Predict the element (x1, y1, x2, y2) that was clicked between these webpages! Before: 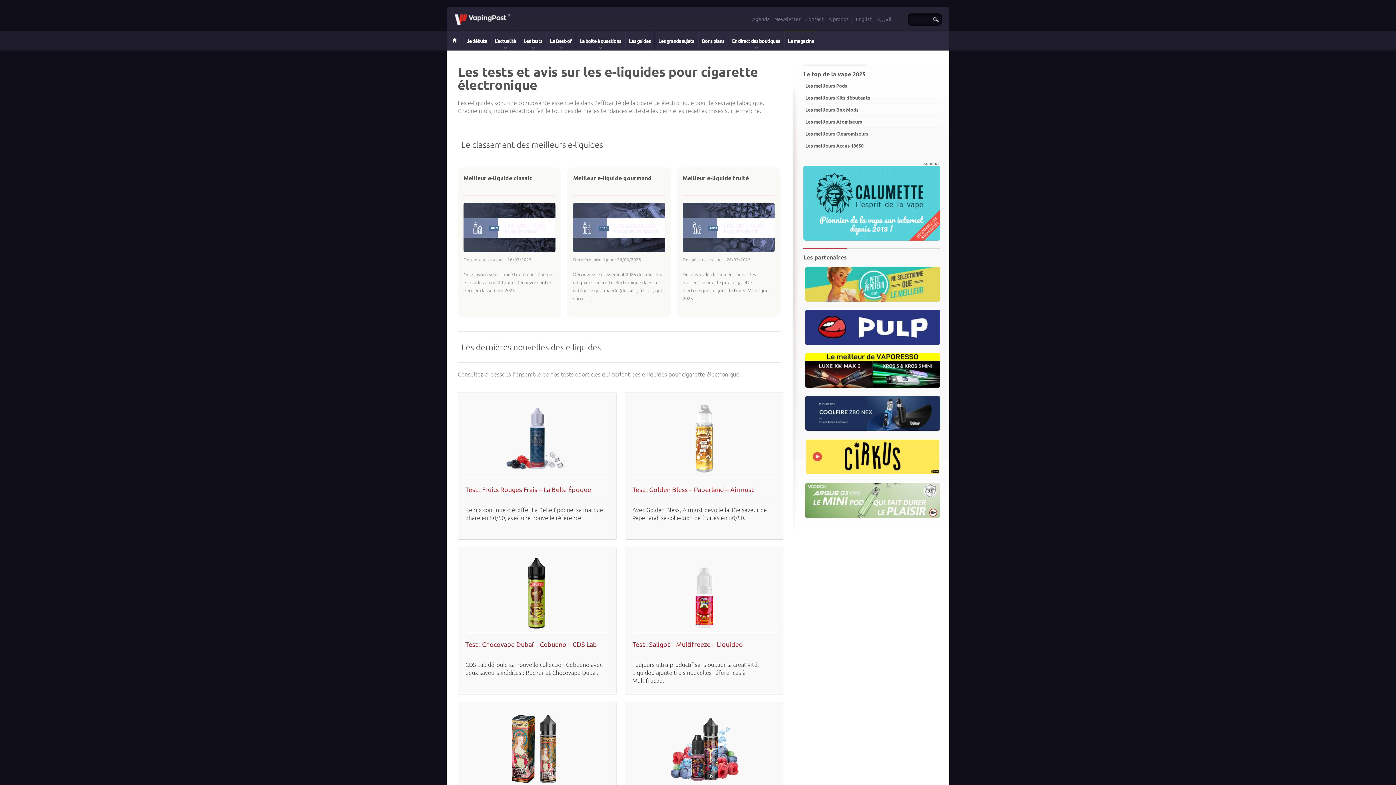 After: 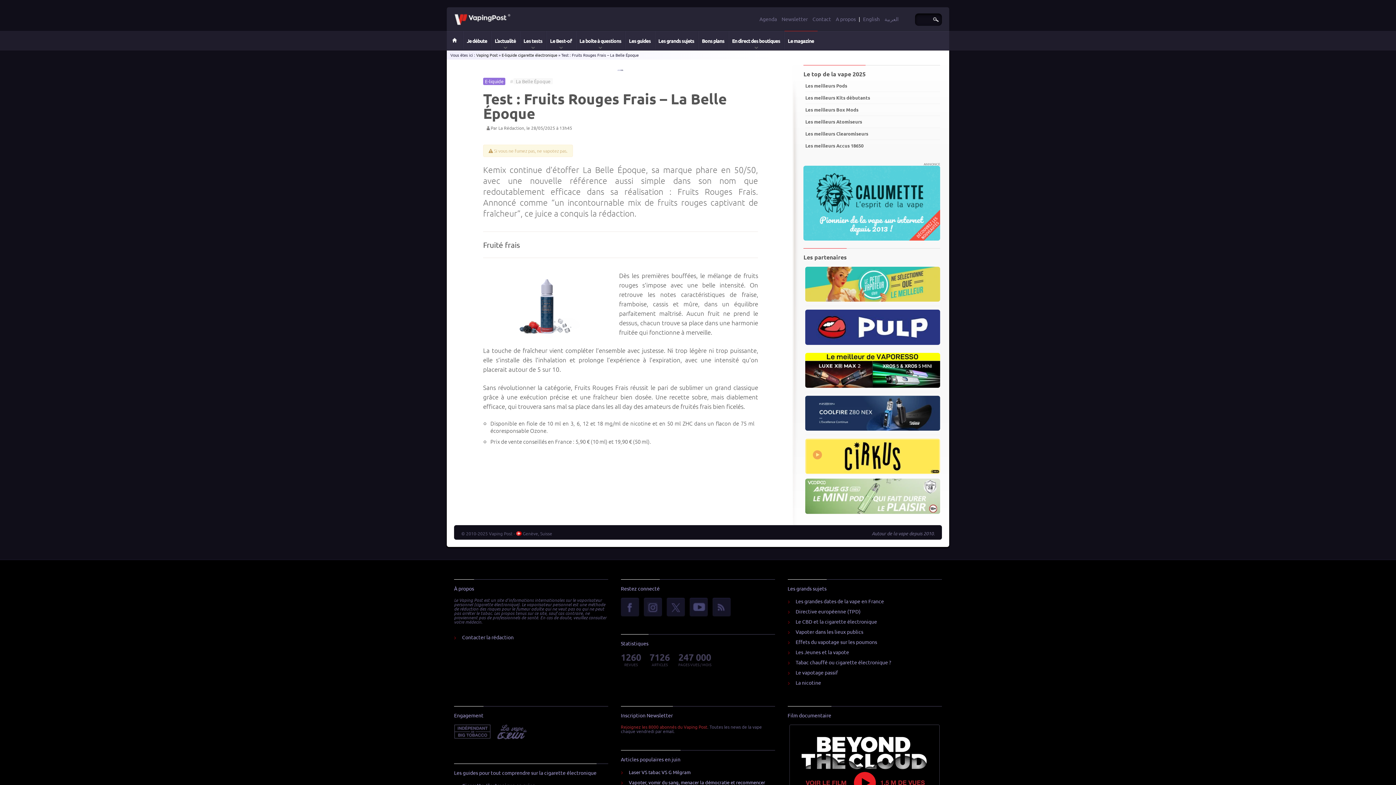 Action: bbox: (465, 400, 608, 477)